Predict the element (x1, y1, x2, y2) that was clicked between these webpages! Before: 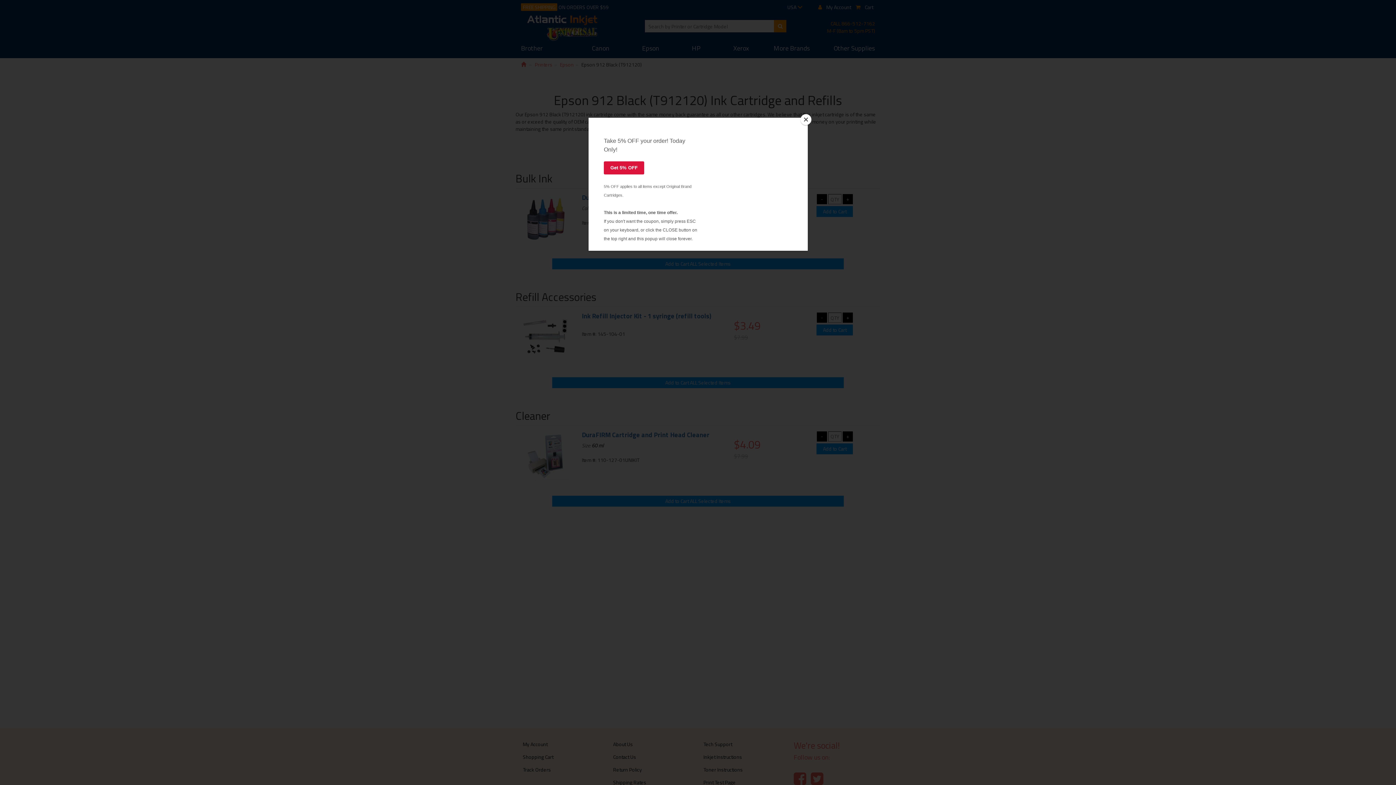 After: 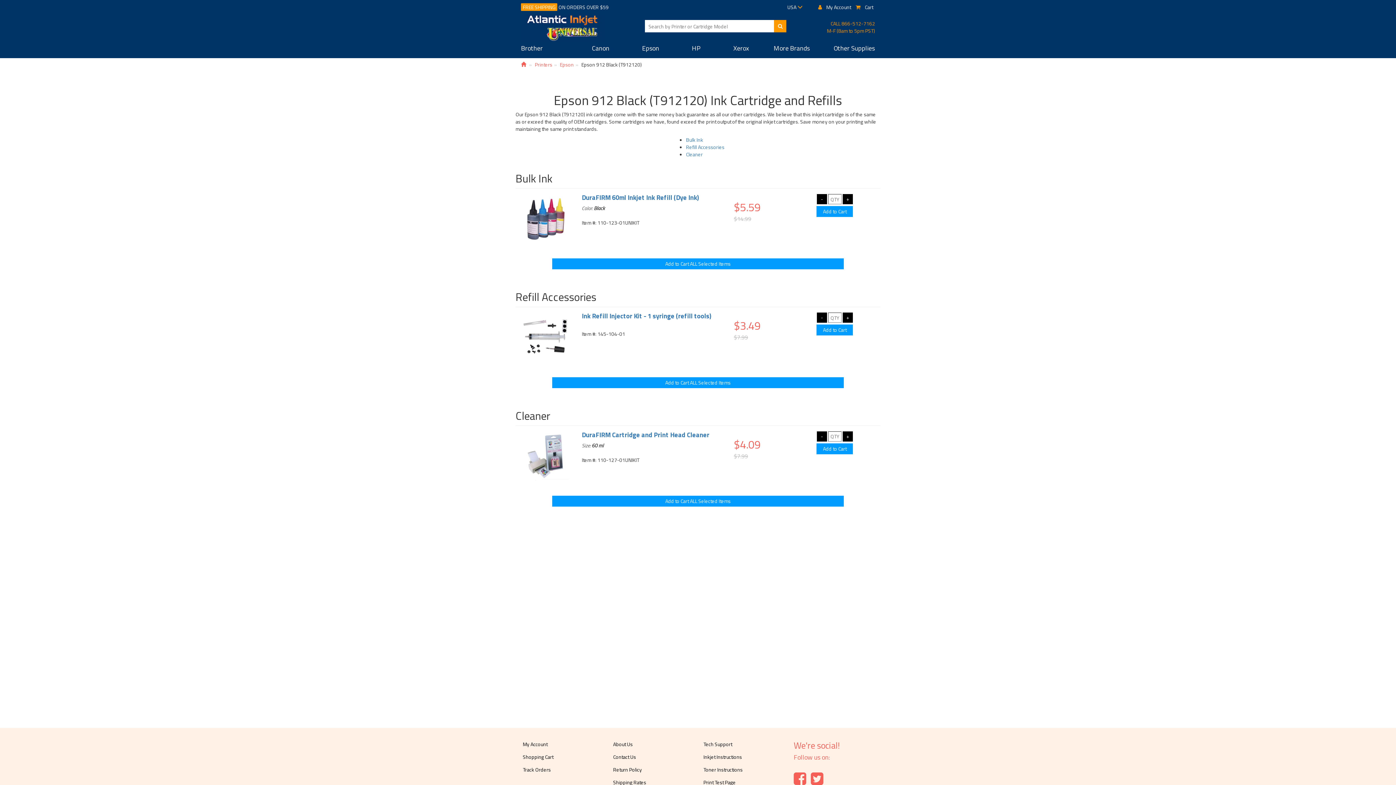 Action: bbox: (800, 114, 811, 125) label: Close